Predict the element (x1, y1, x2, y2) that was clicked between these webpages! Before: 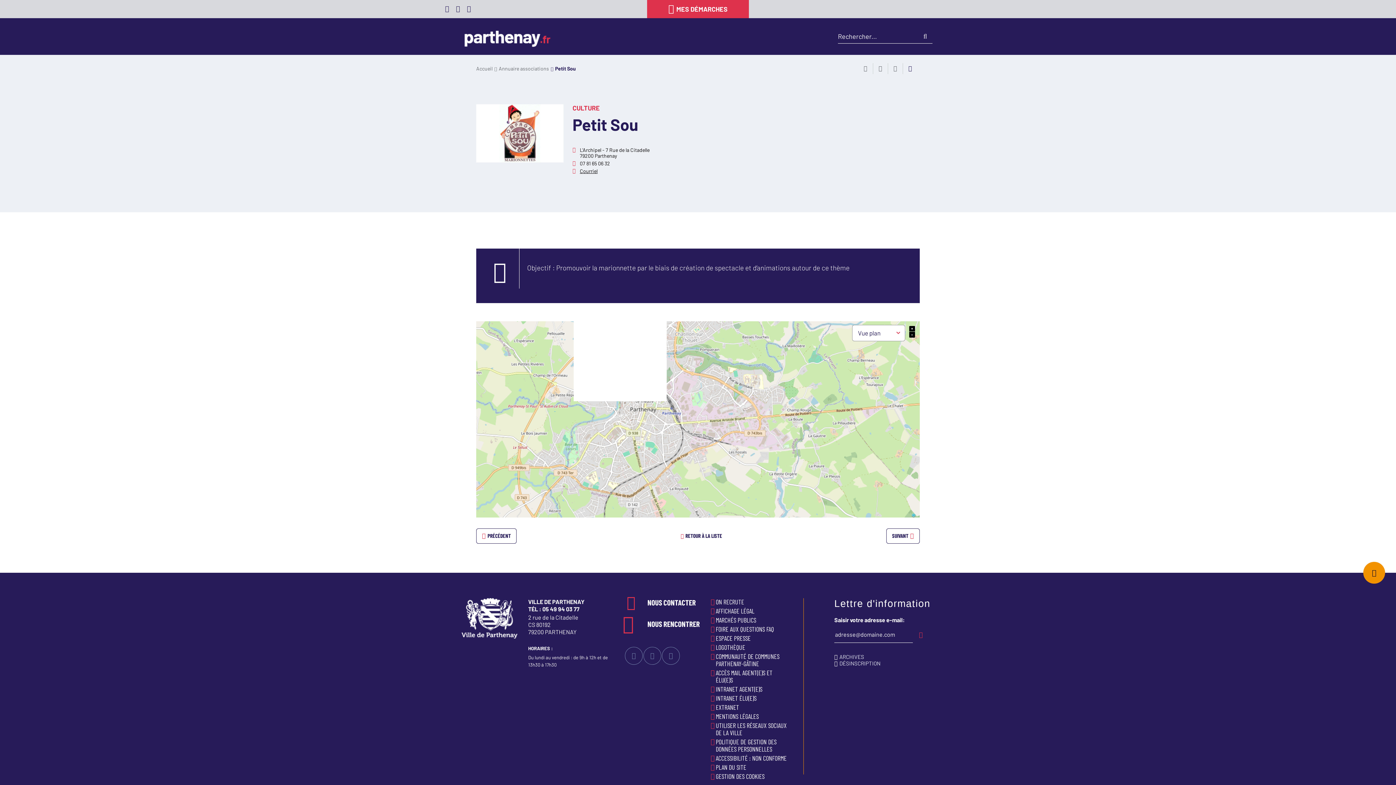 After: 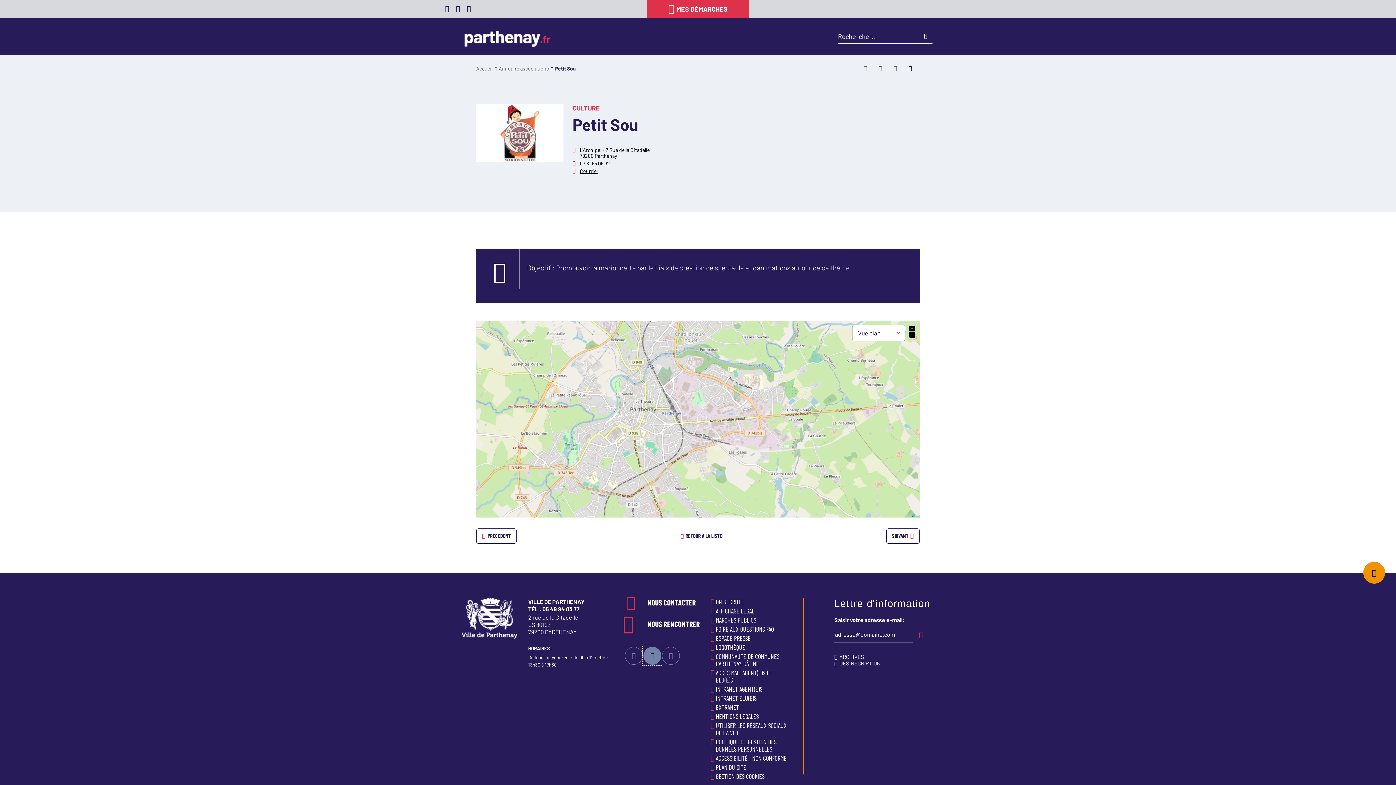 Action: bbox: (643, 647, 661, 664) label: Youtube